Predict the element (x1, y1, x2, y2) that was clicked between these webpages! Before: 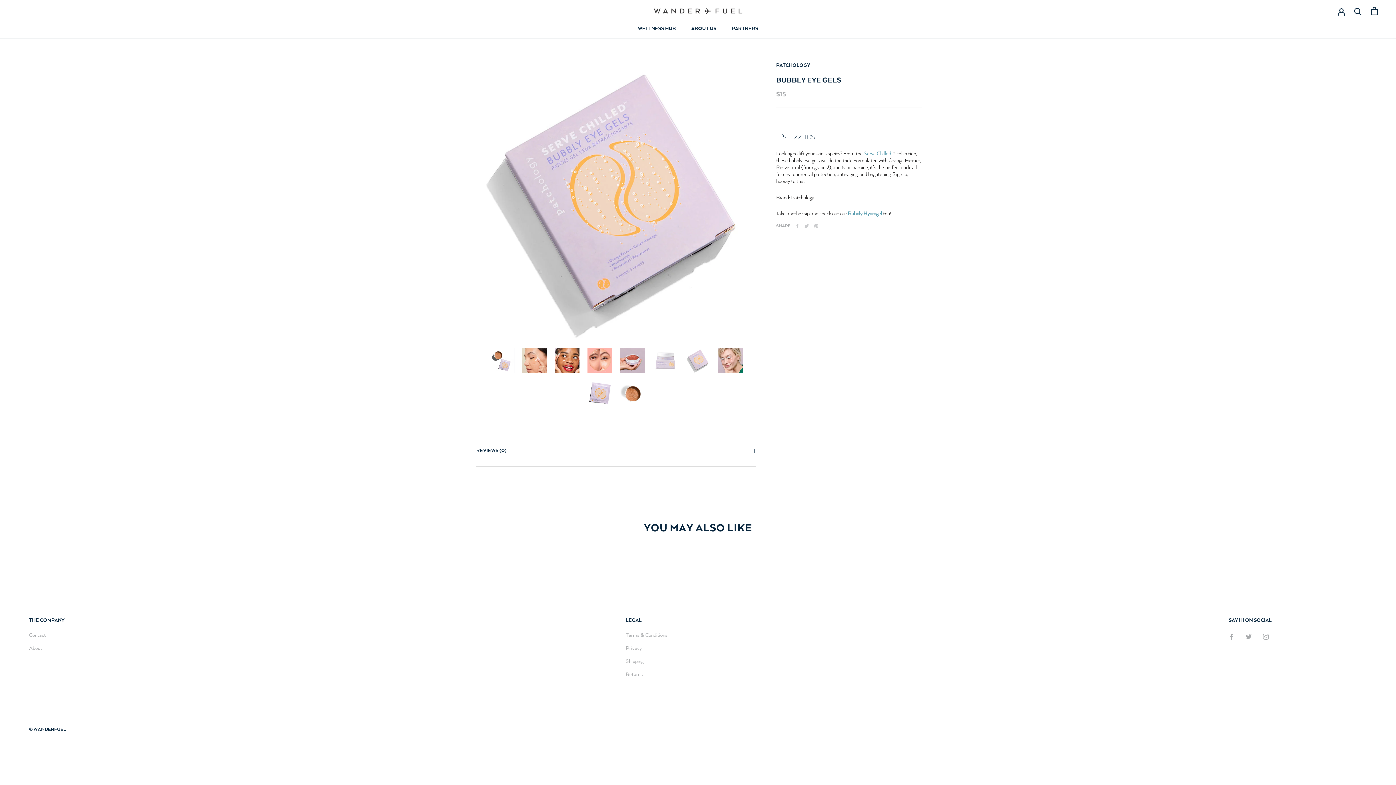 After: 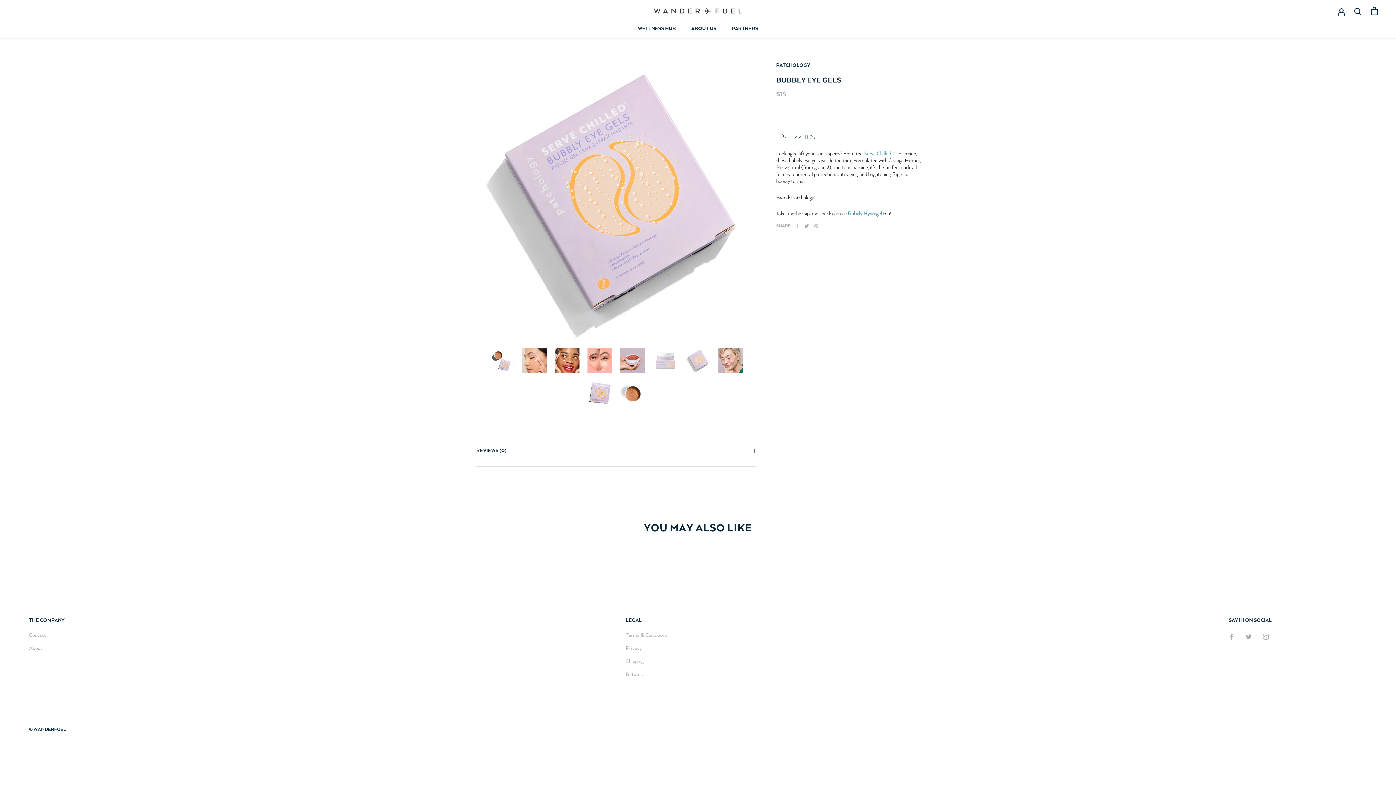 Action: label: Twitter bbox: (804, 223, 809, 228)